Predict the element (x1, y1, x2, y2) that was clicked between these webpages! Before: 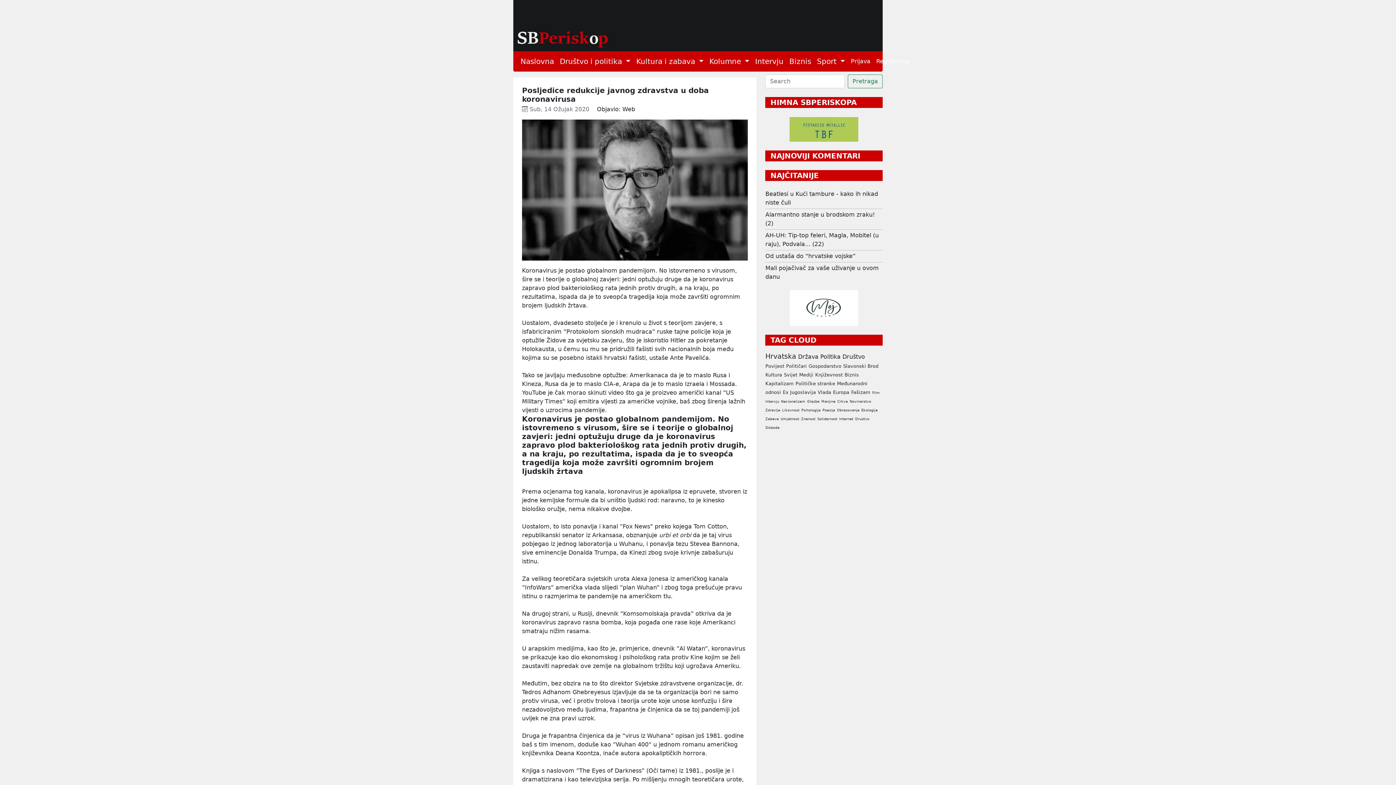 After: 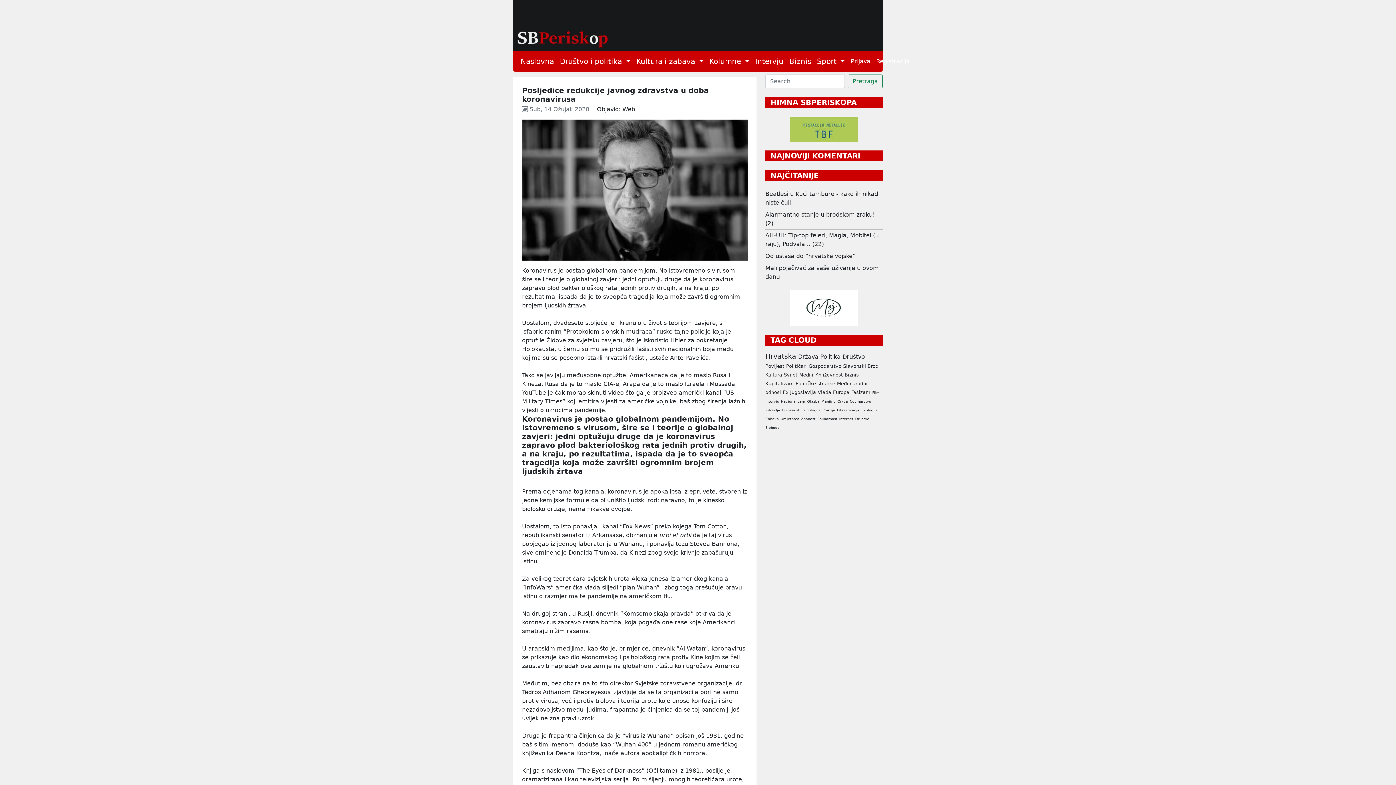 Action: bbox: (789, 125, 858, 132)